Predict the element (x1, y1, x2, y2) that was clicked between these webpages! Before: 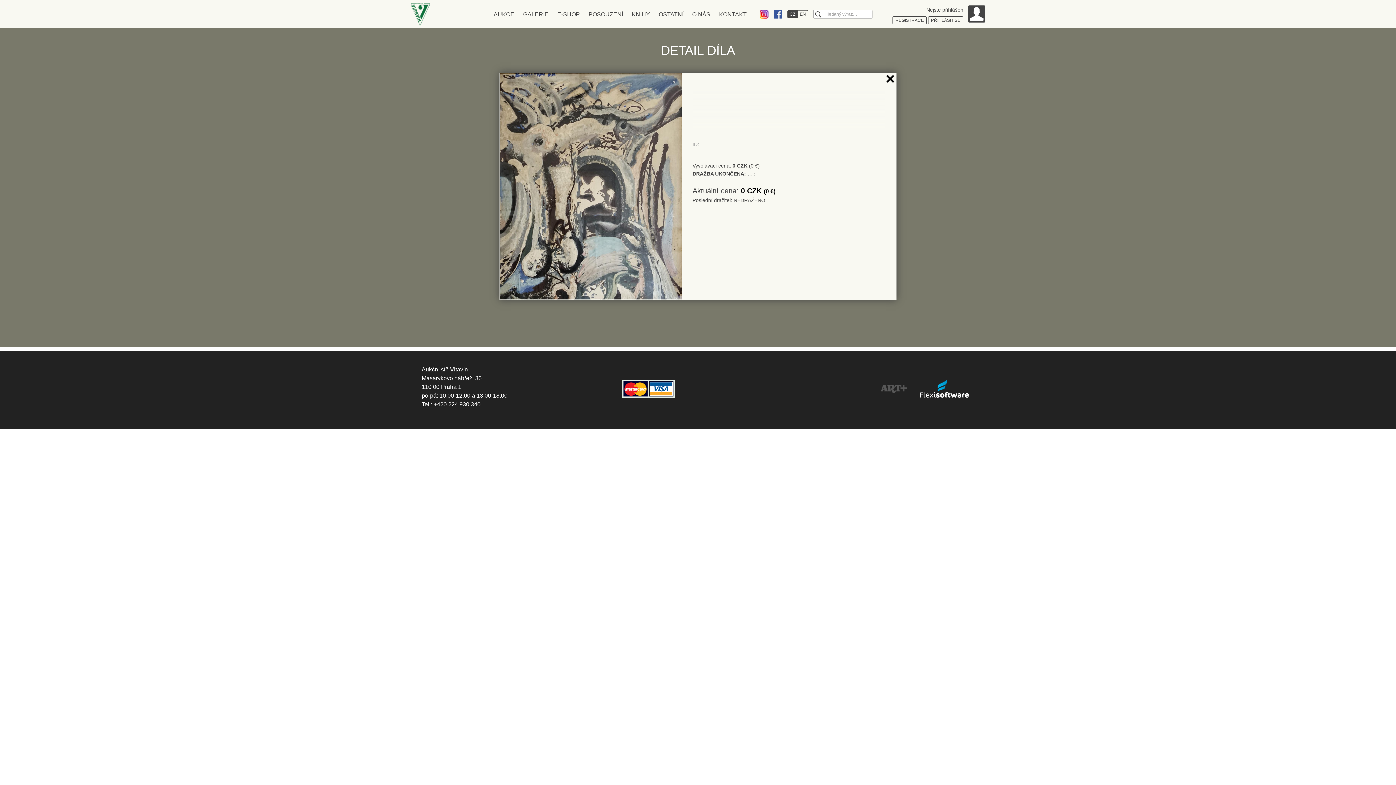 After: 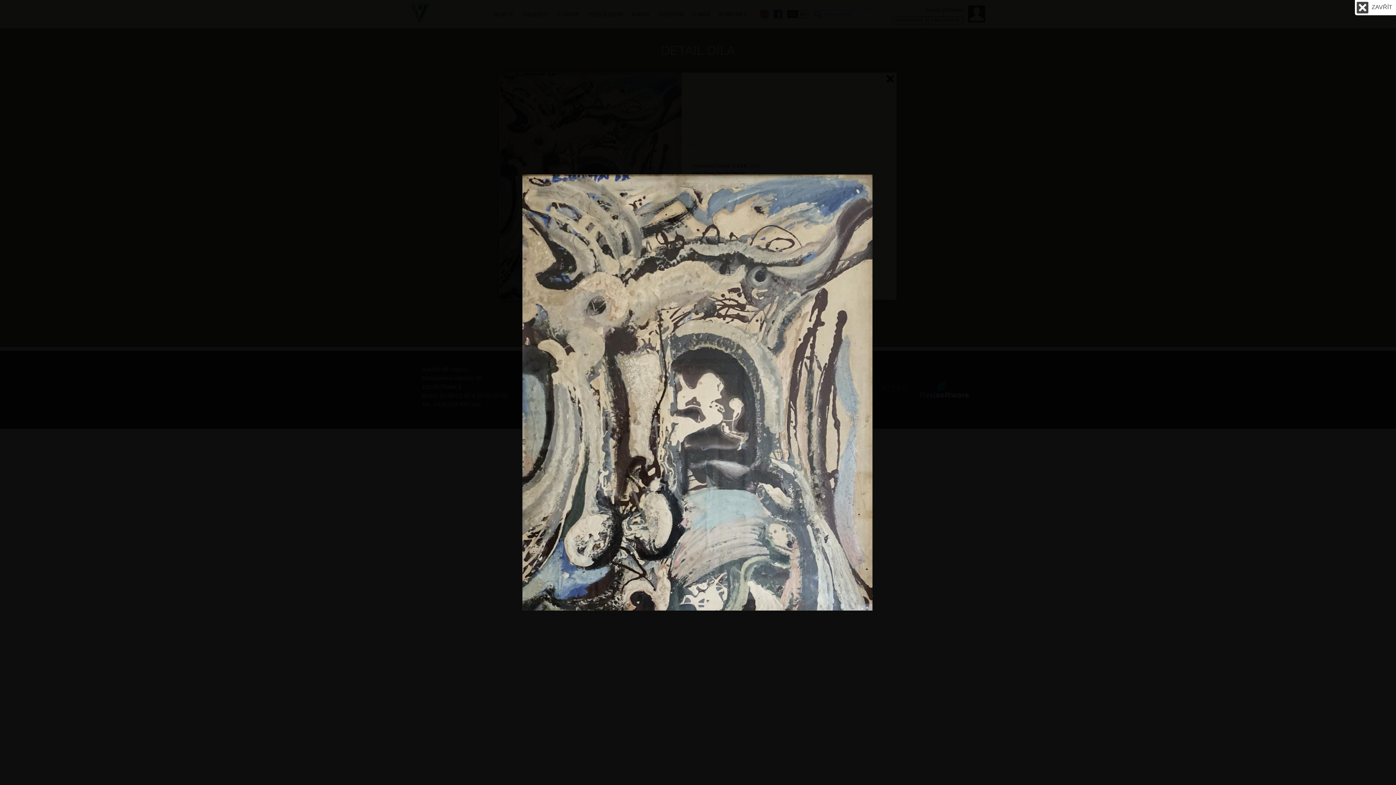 Action: bbox: (500, 73, 681, 299)